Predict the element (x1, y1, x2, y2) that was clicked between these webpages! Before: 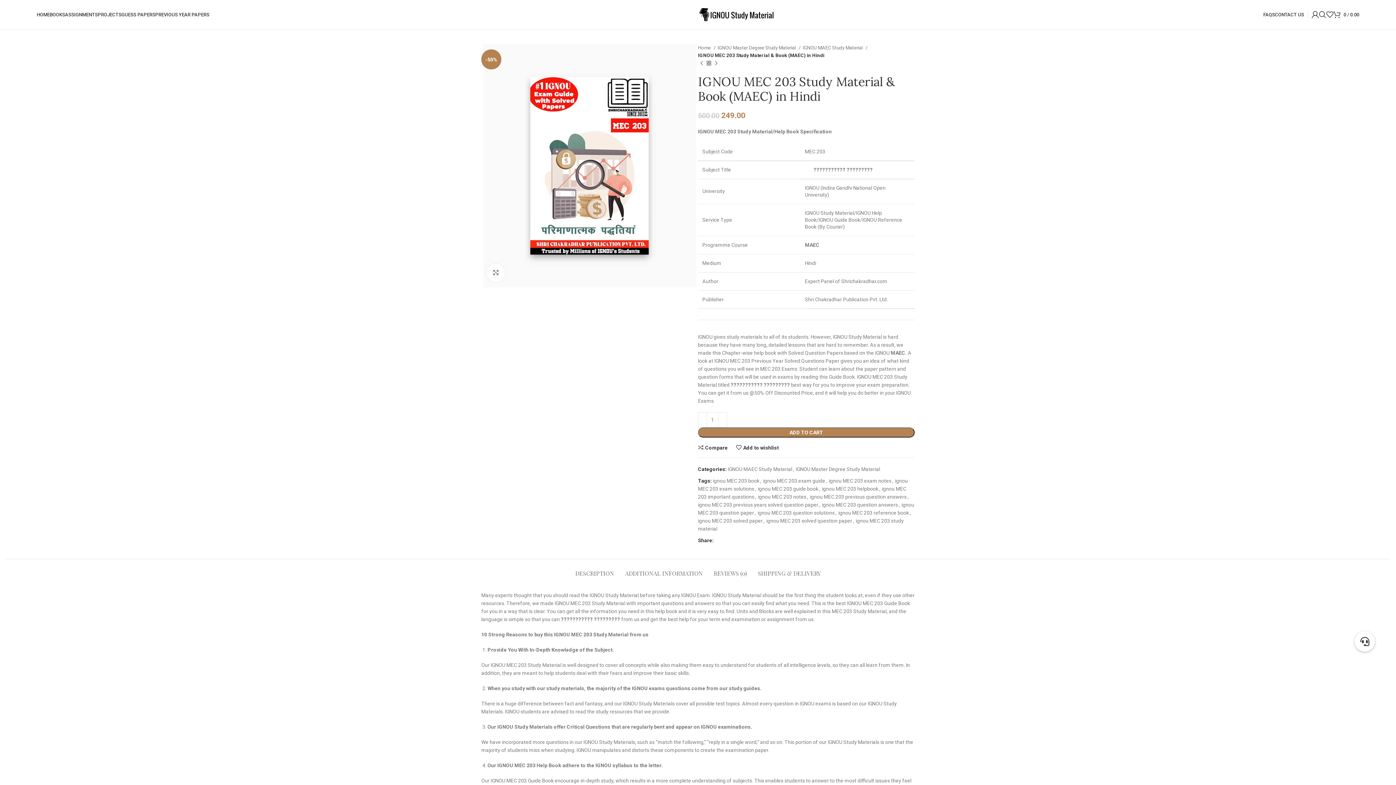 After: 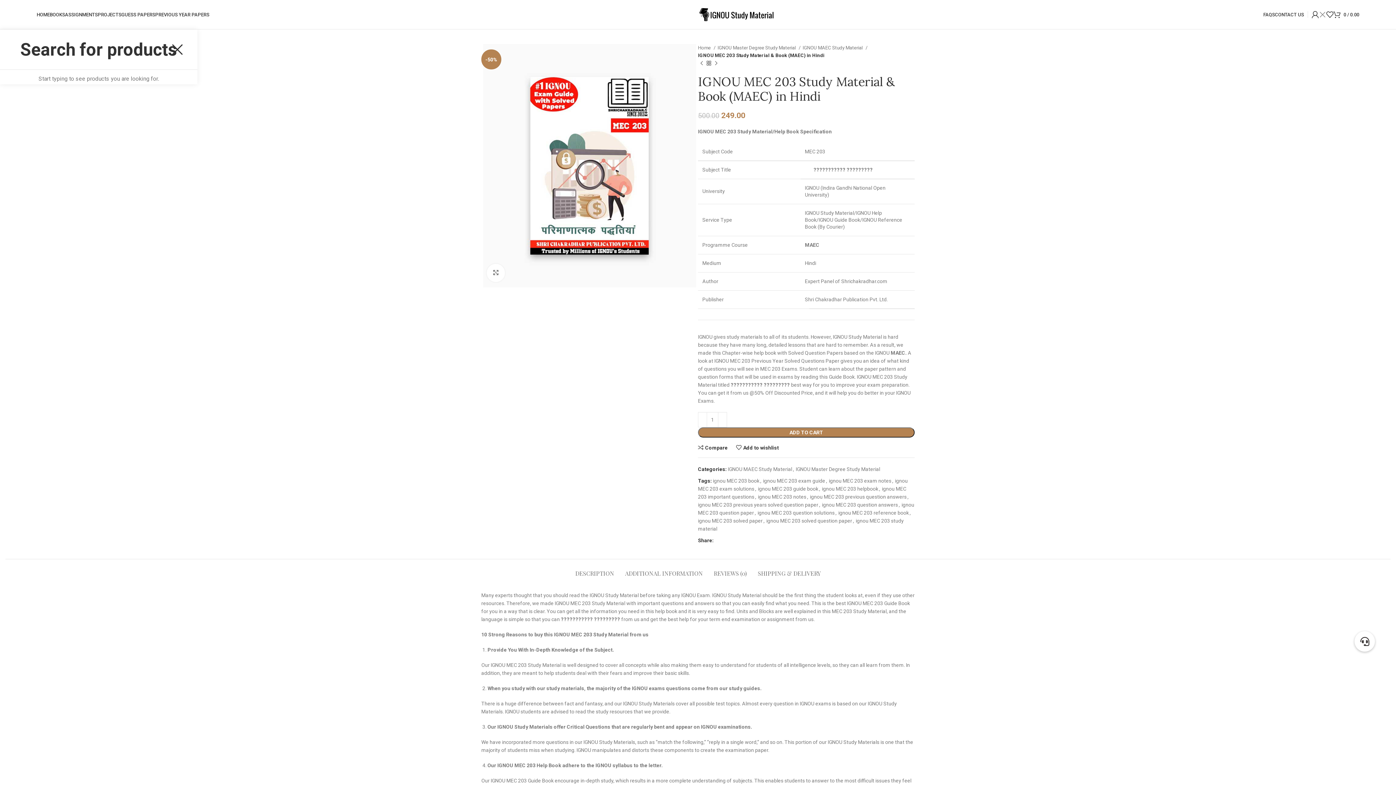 Action: bbox: (1319, 7, 1326, 21) label: Search